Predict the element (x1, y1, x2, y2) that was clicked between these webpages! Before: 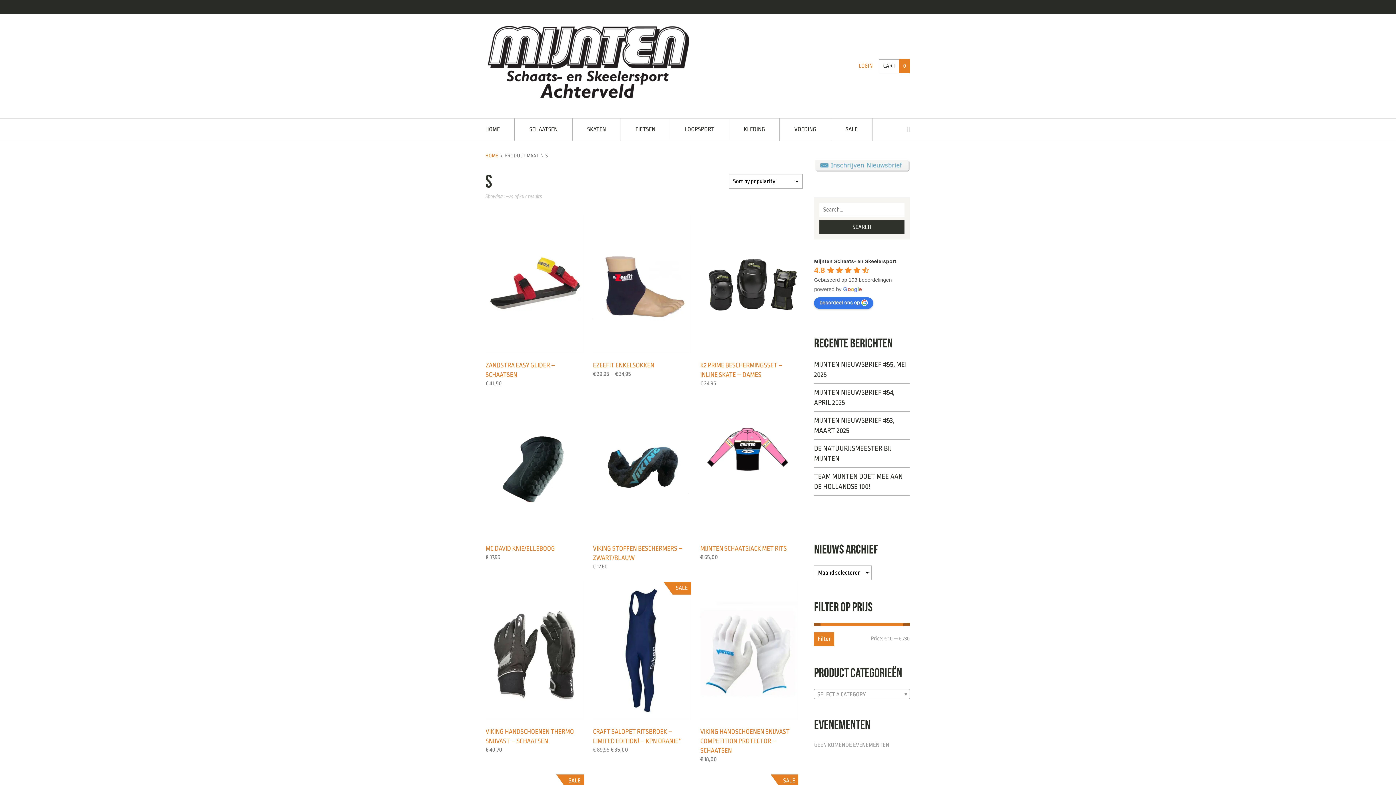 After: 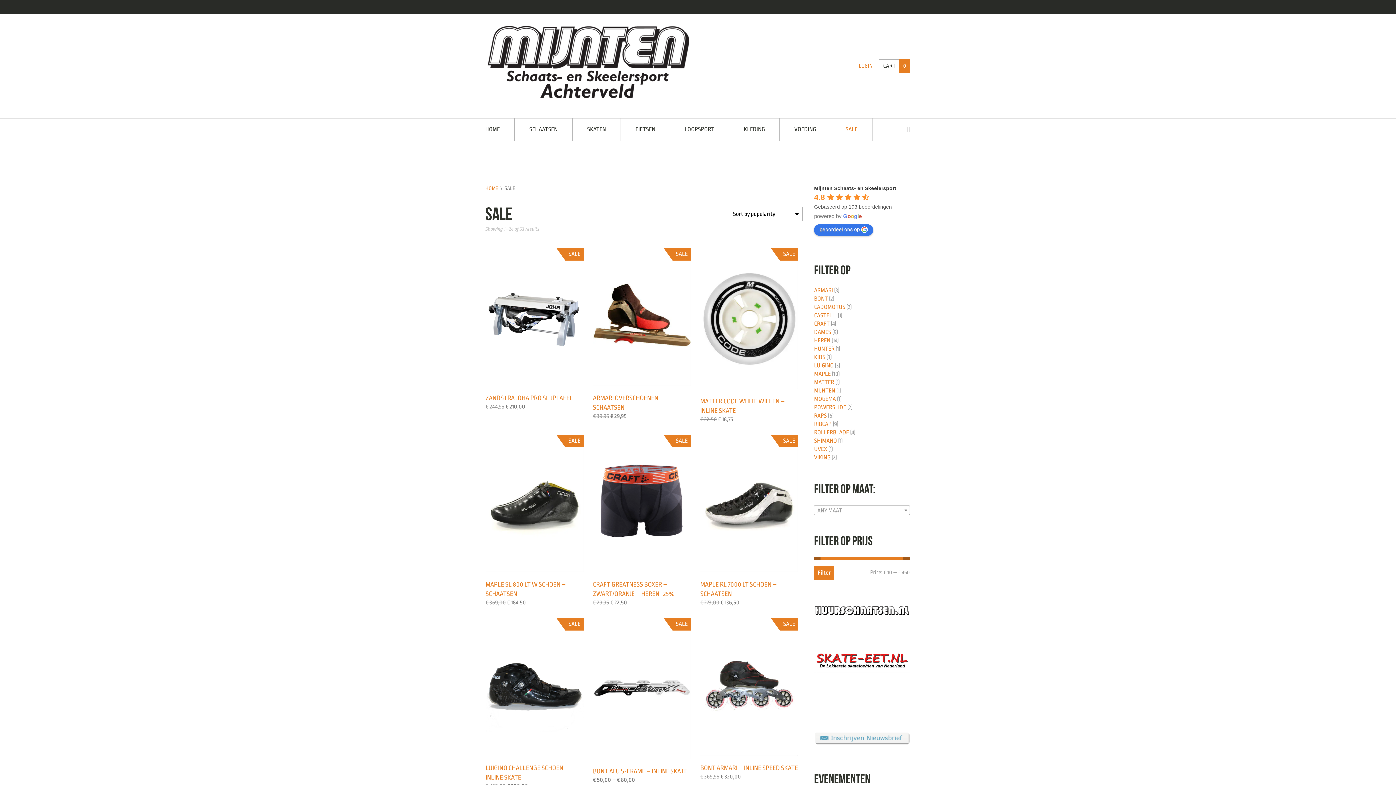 Action: label: SALE bbox: (831, 118, 872, 140)